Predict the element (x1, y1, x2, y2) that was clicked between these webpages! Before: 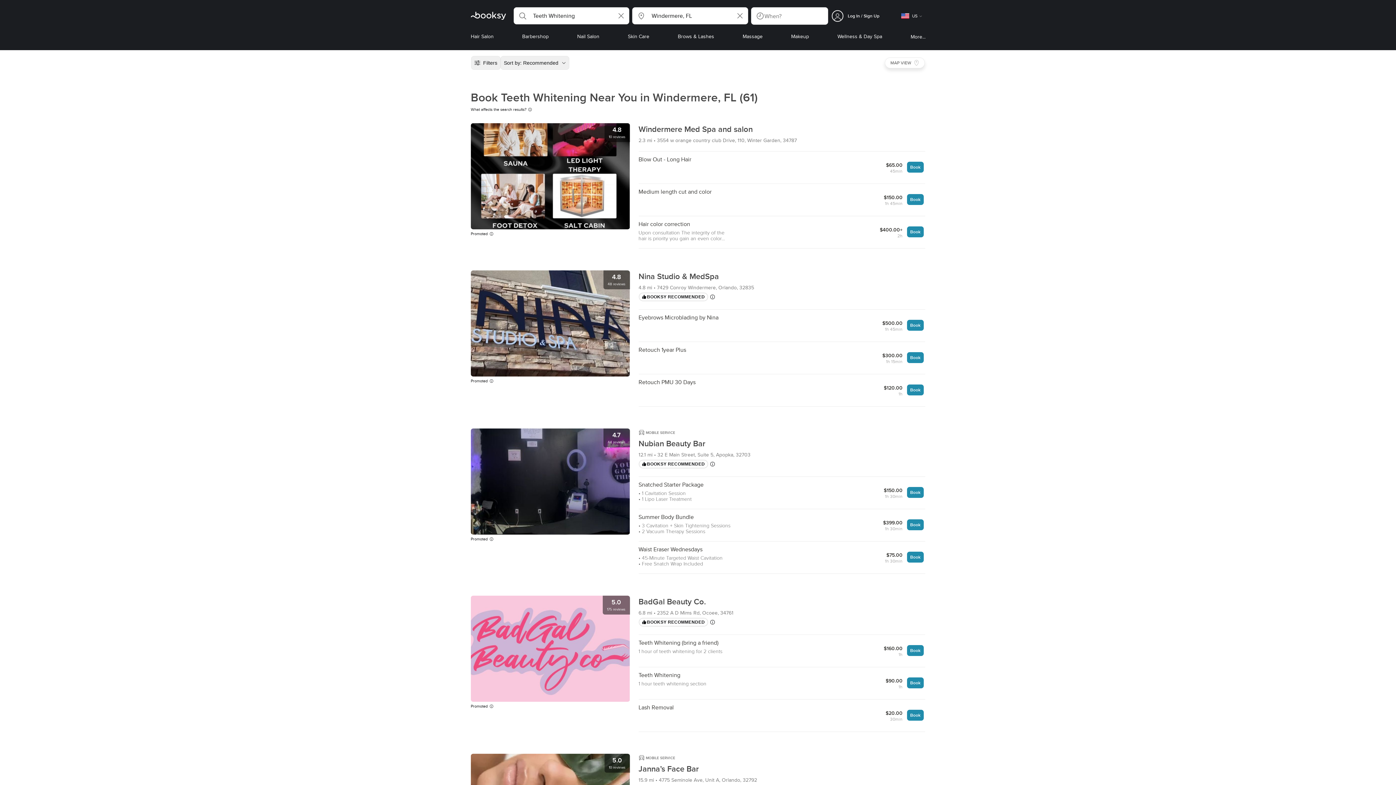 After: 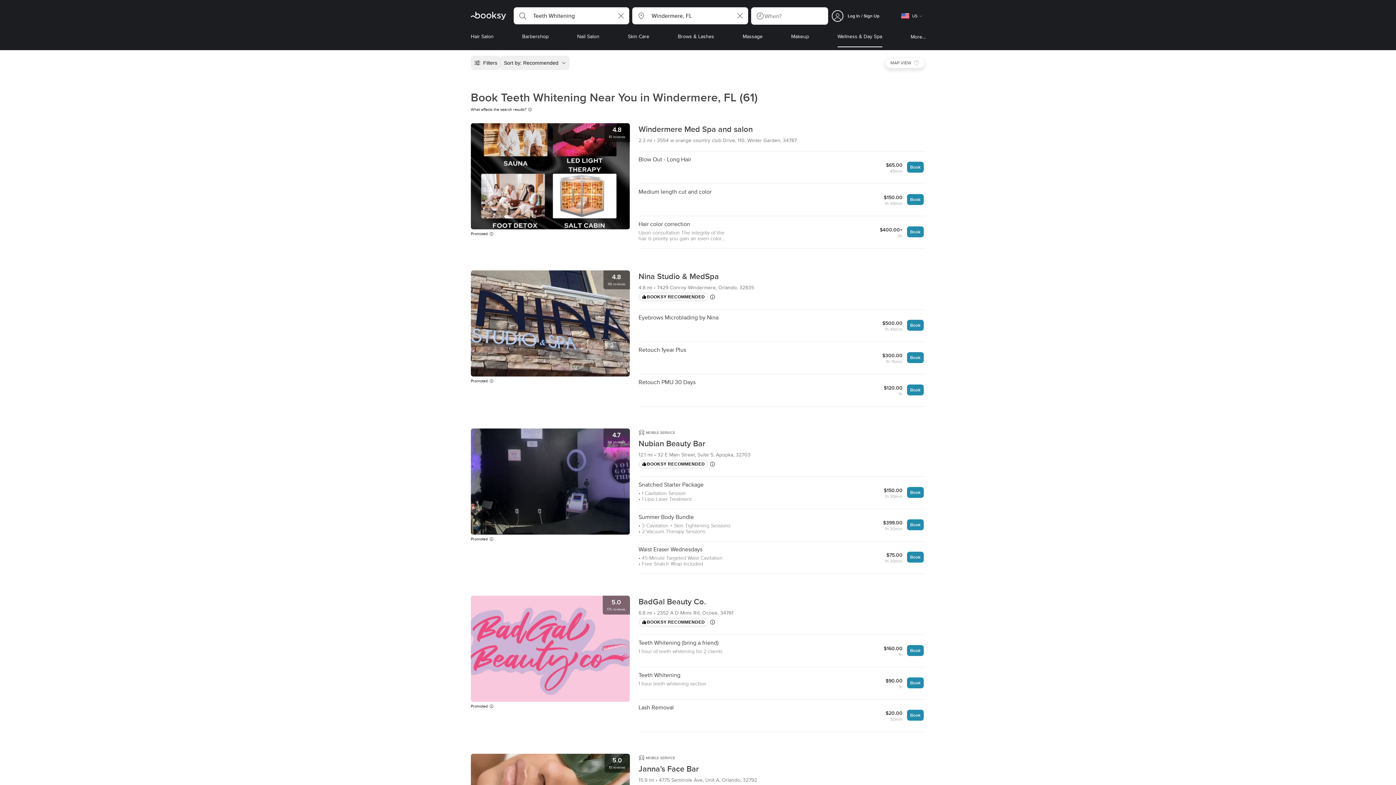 Action: bbox: (837, 32, 882, 47) label: Wellness & Day Spa